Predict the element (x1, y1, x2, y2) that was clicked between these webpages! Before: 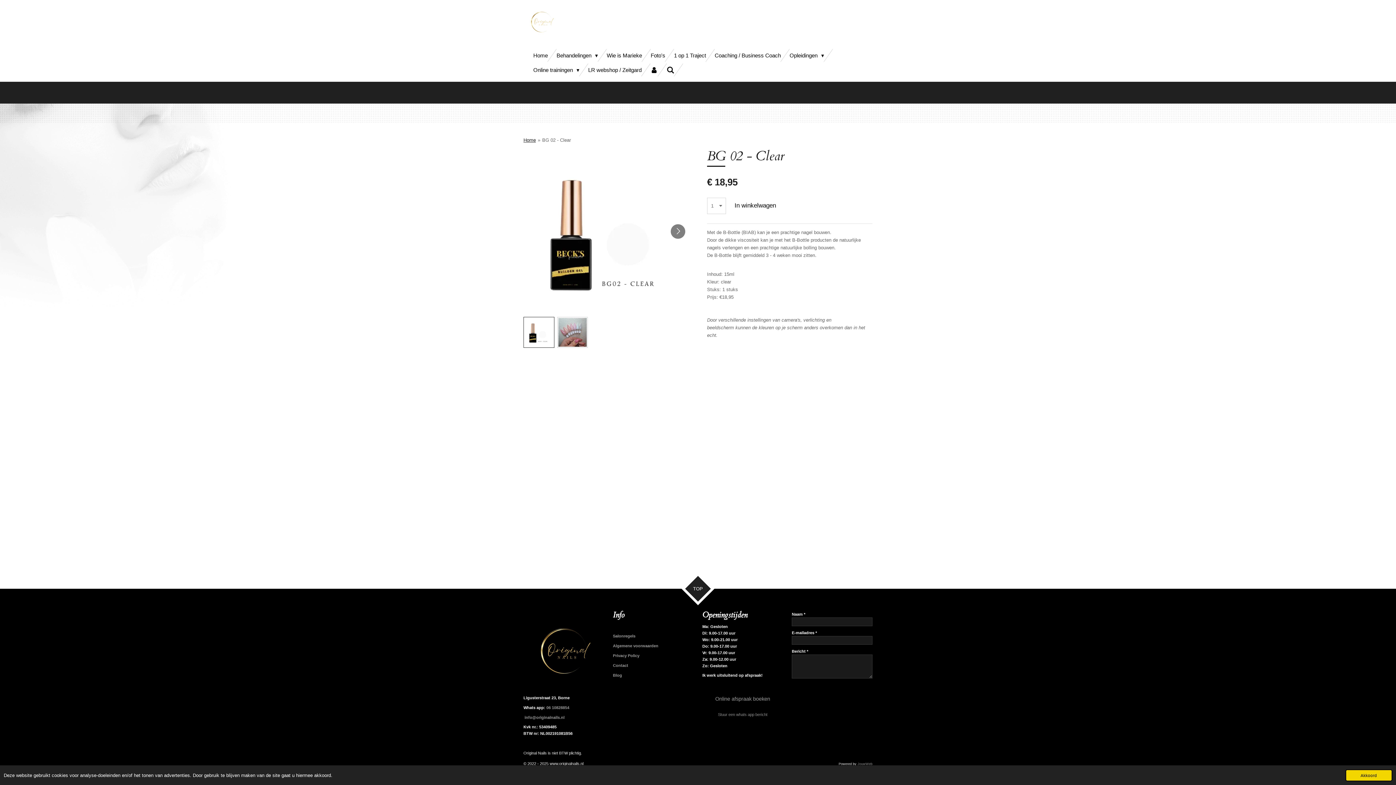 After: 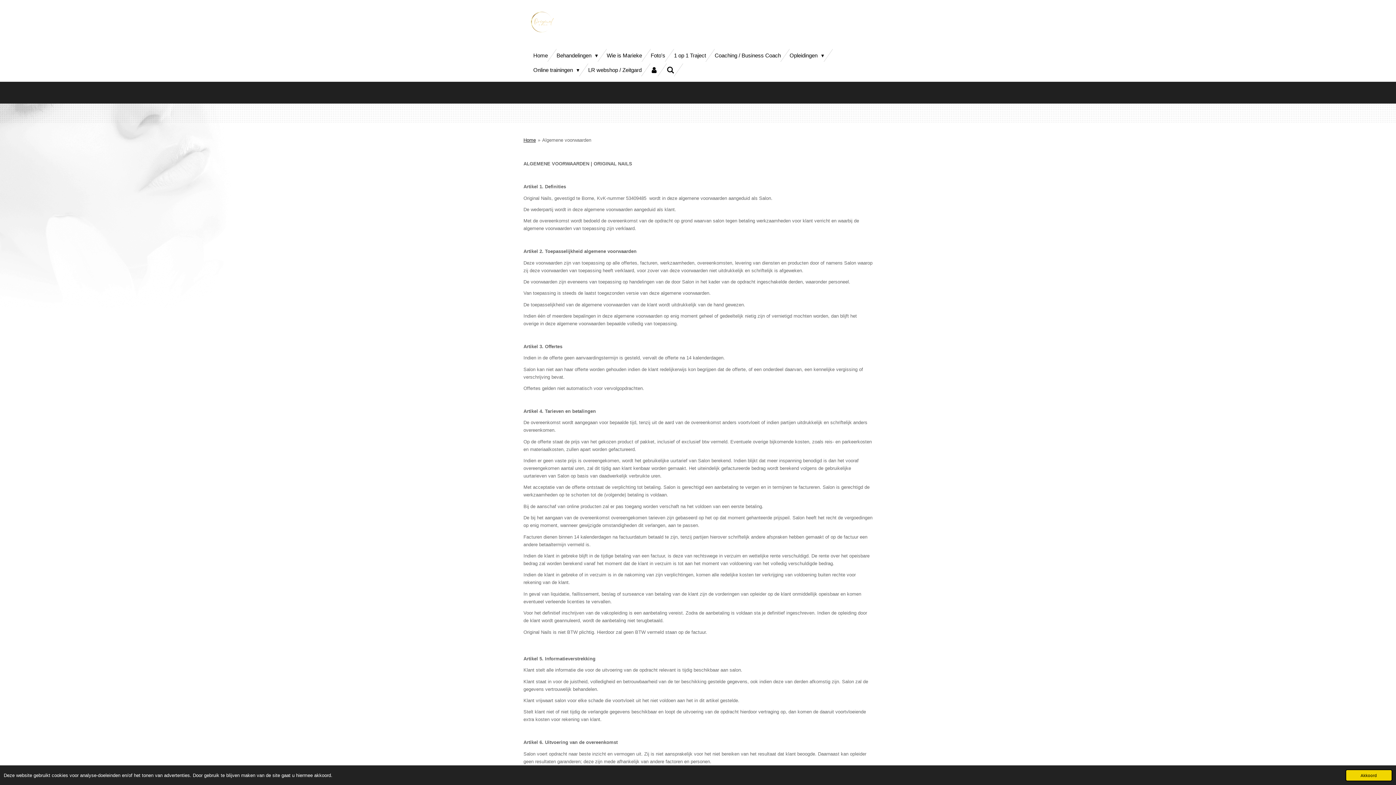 Action: bbox: (613, 644, 658, 648) label: Algemene voorwaarden